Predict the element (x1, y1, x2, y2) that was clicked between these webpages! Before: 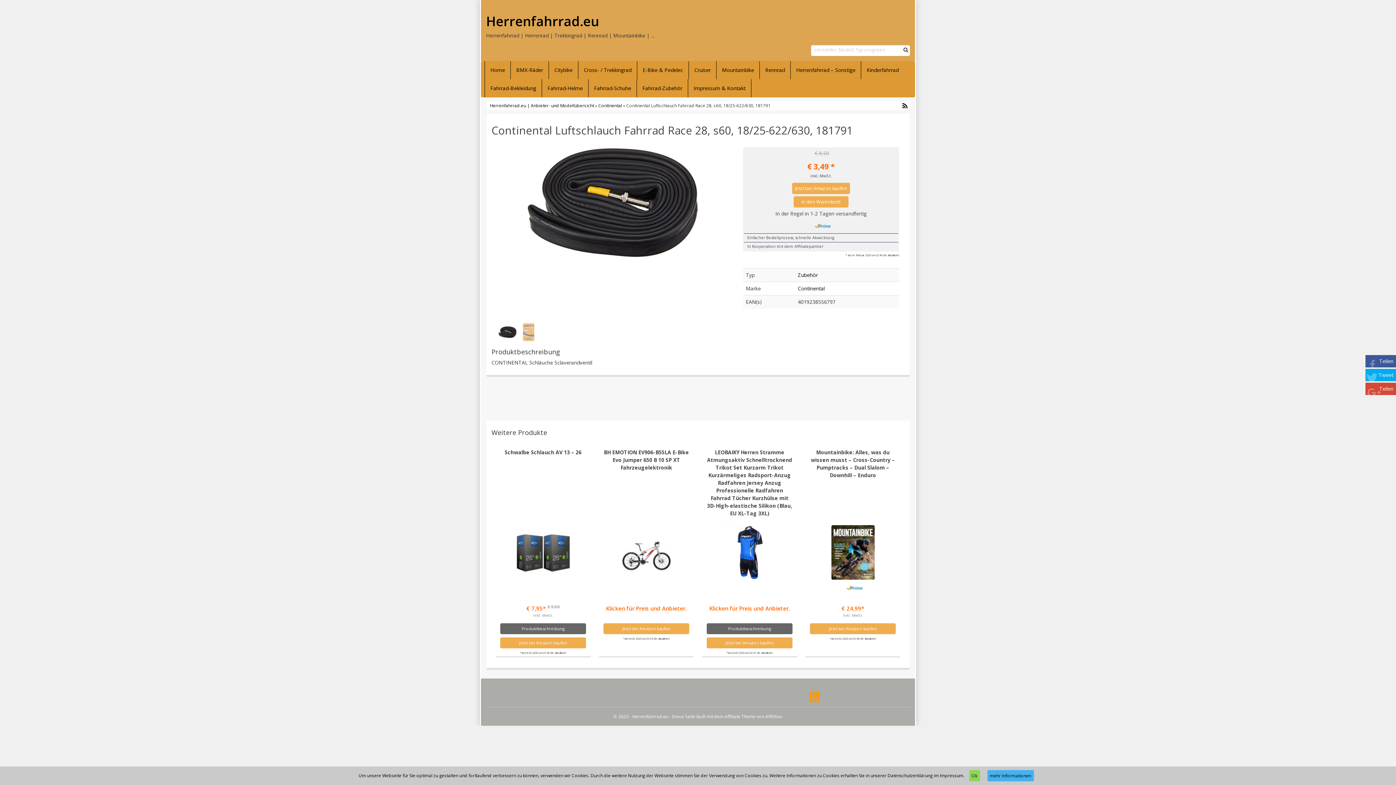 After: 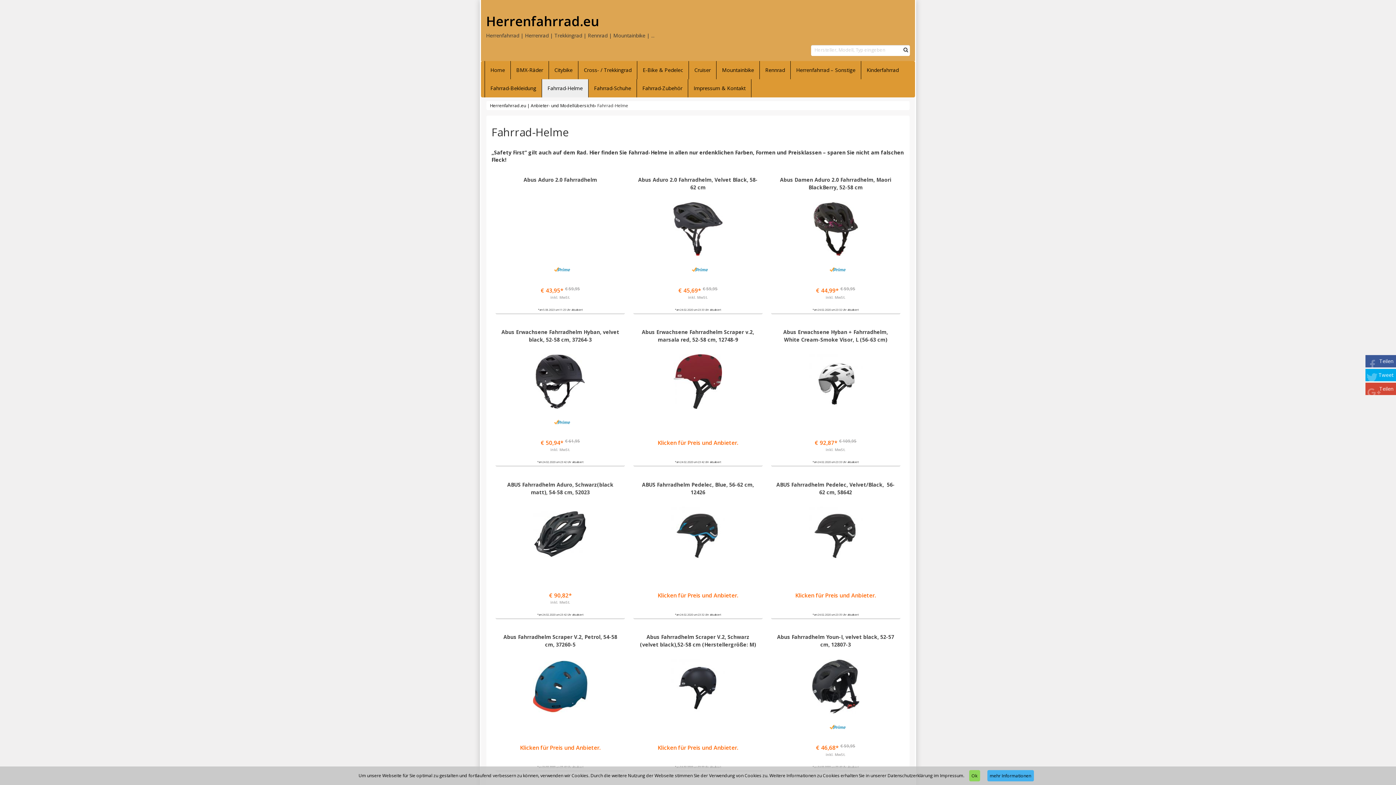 Action: bbox: (542, 79, 588, 97) label: Fahrrad-Helme